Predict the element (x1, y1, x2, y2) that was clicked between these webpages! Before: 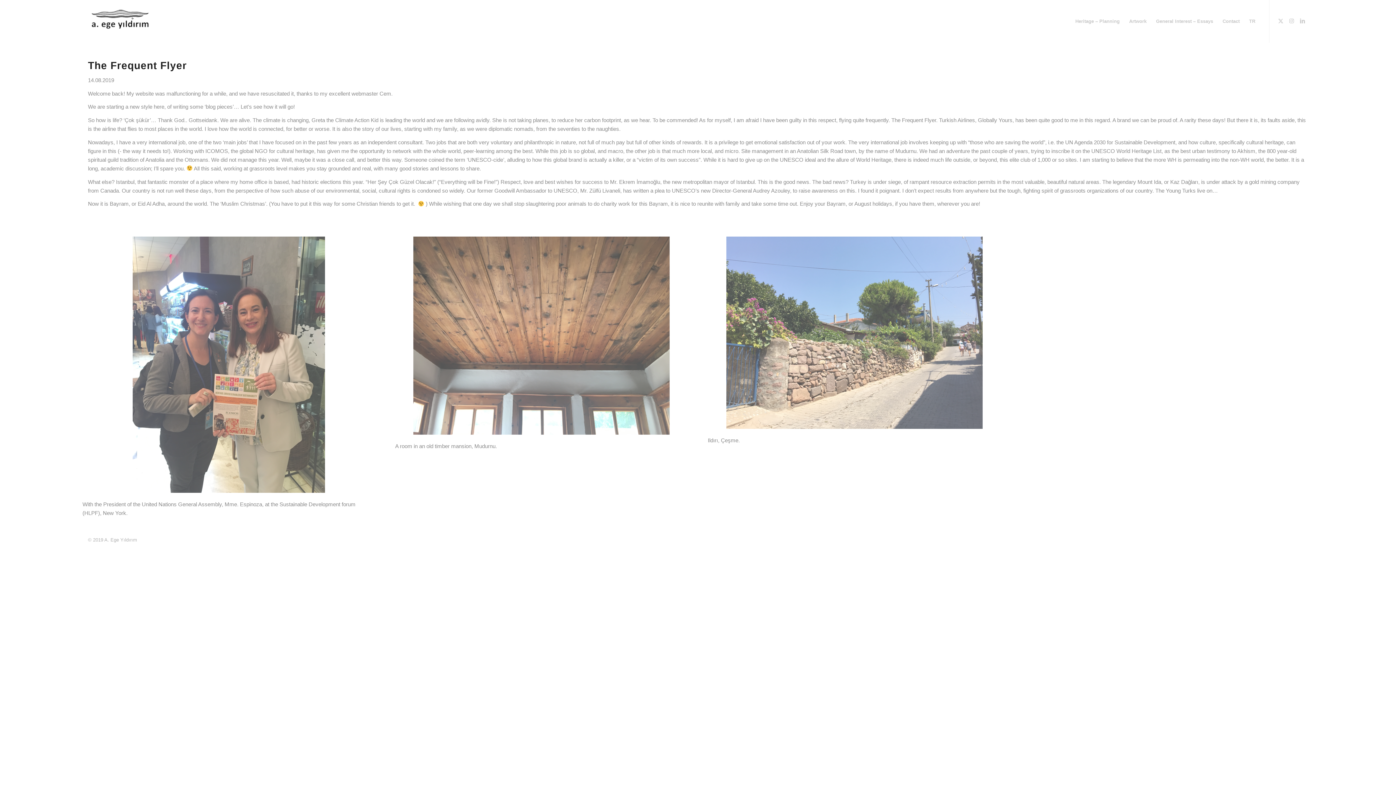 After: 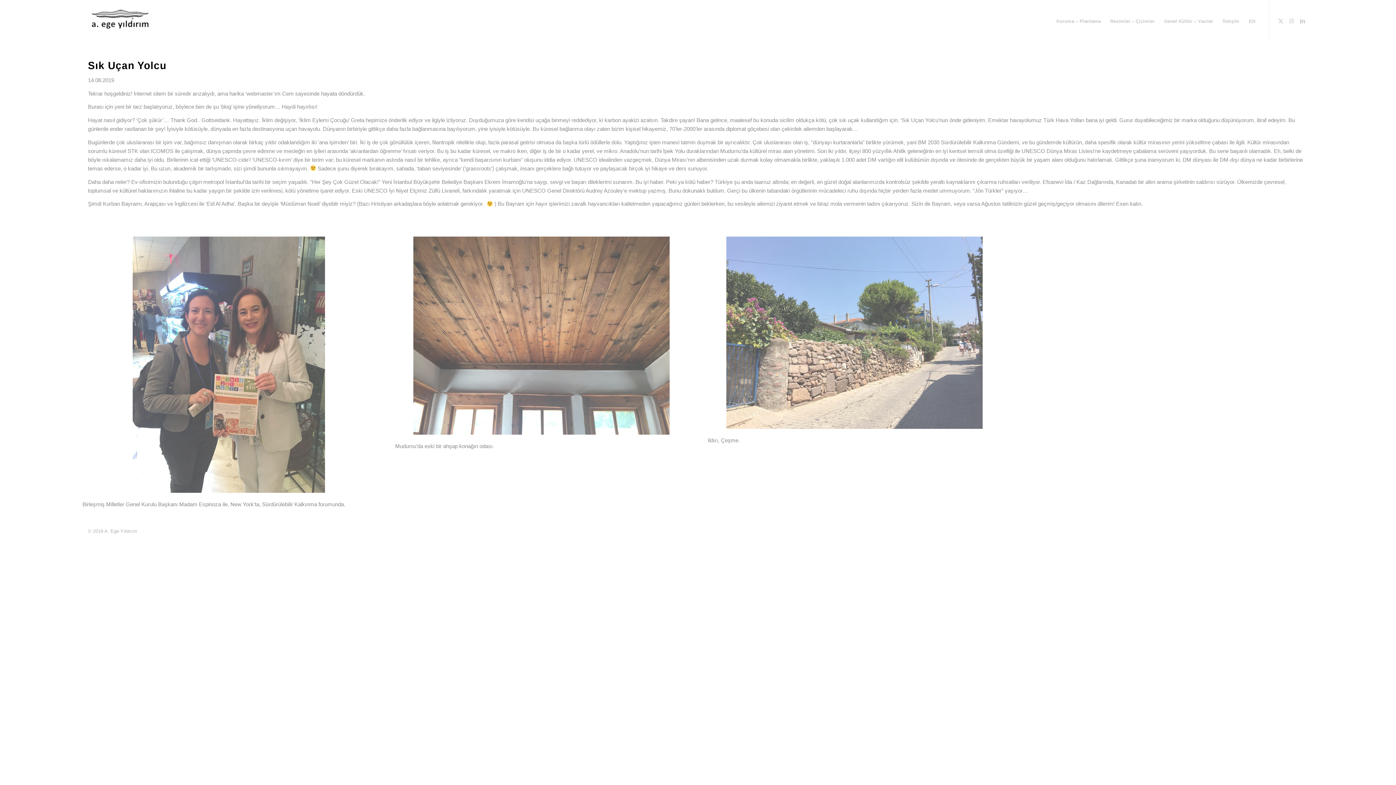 Action: label: TR bbox: (1244, 0, 1260, 42)